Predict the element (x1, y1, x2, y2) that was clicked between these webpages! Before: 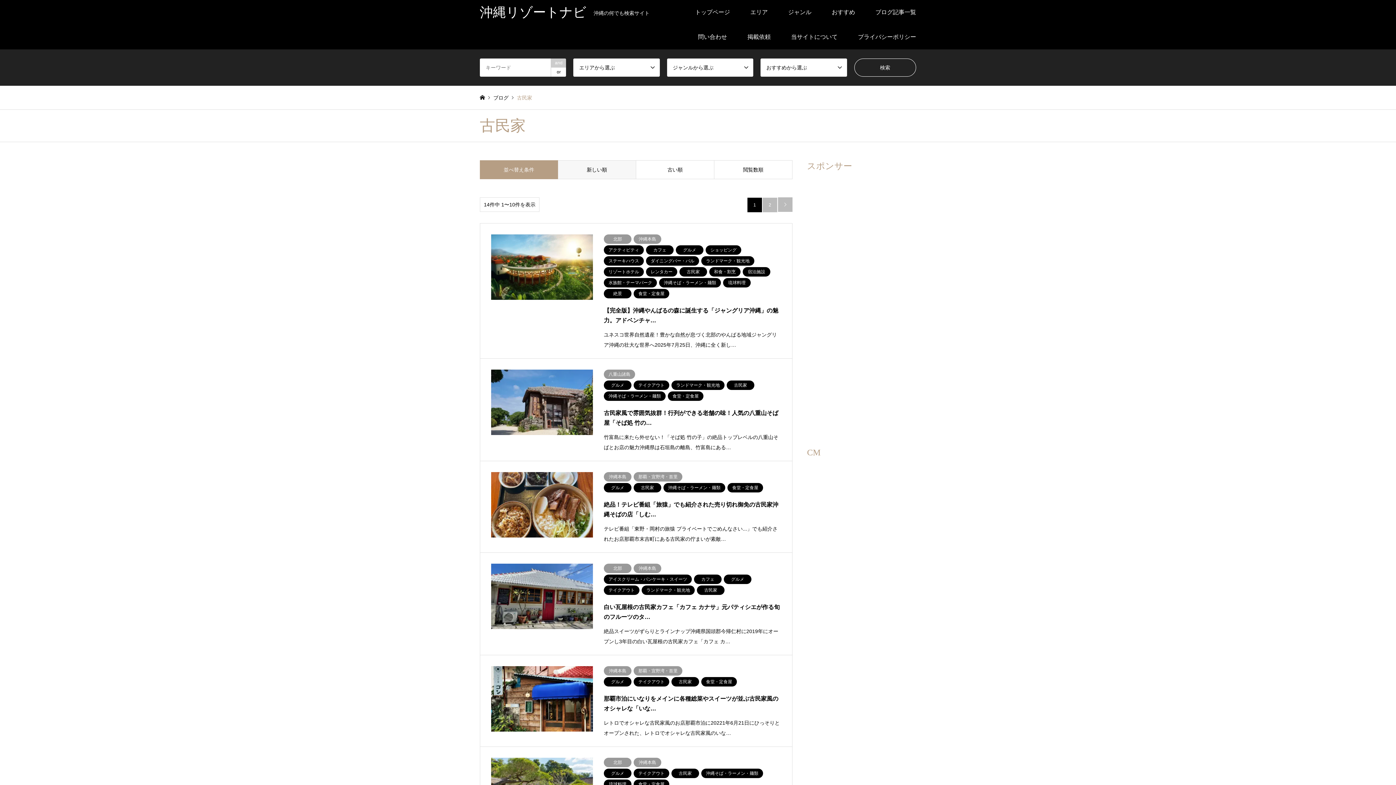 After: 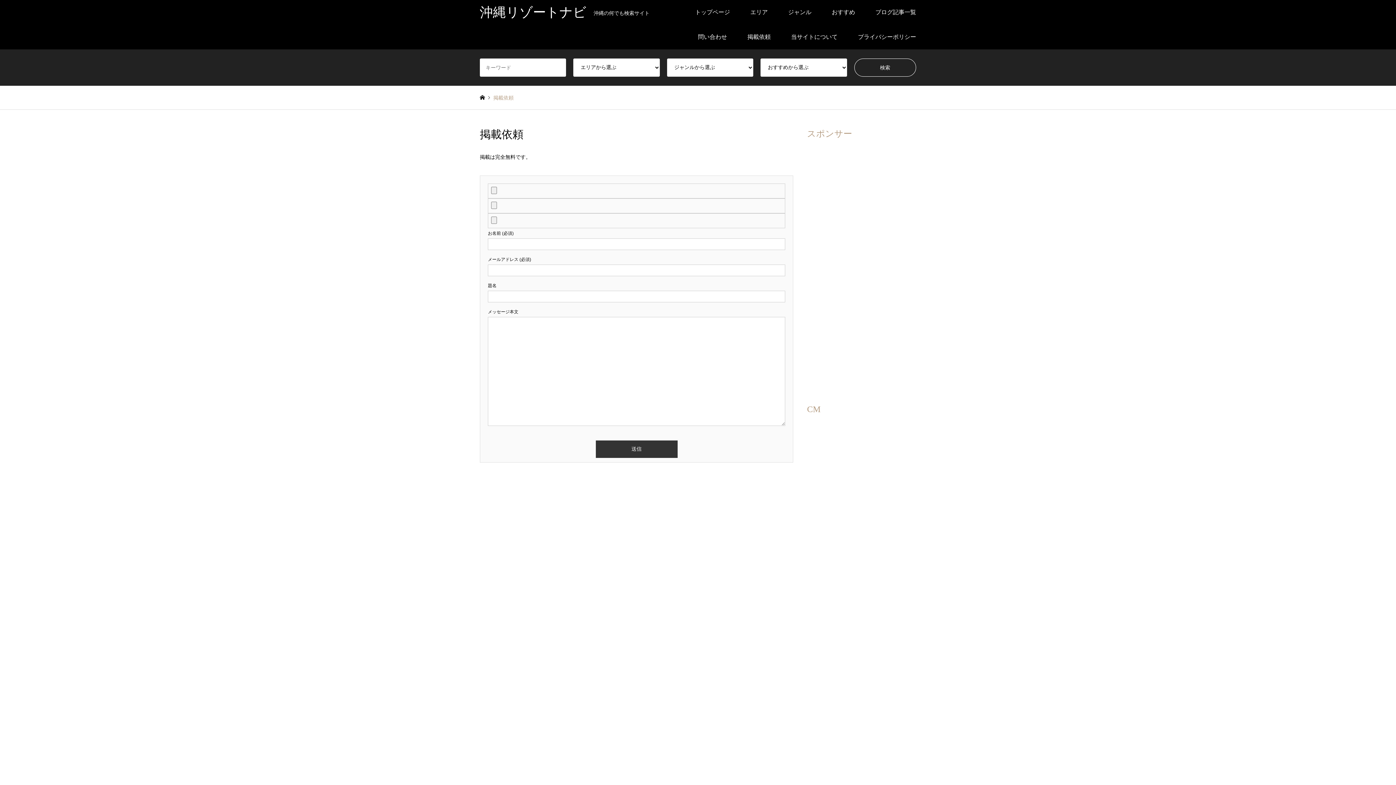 Action: label: 掲載依頼 bbox: (737, 24, 781, 49)